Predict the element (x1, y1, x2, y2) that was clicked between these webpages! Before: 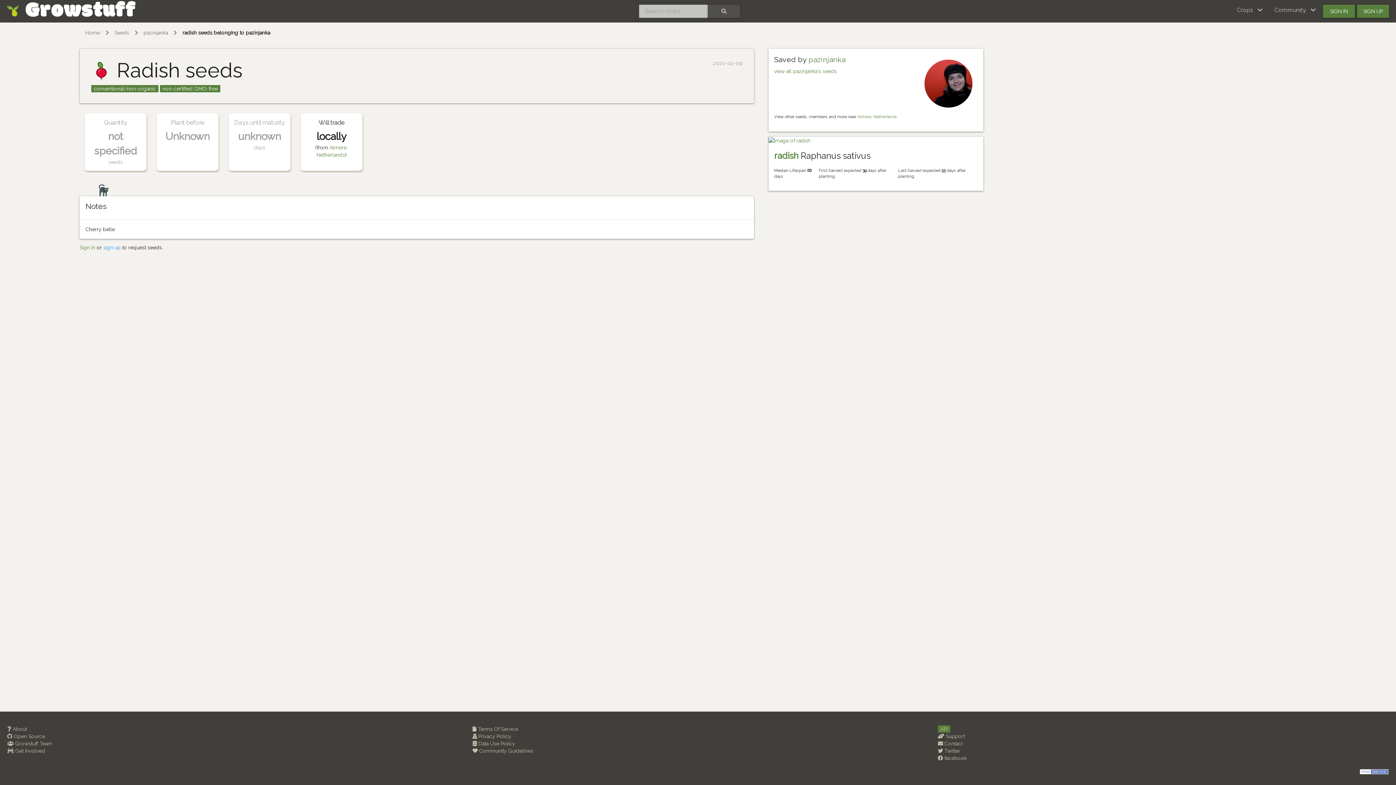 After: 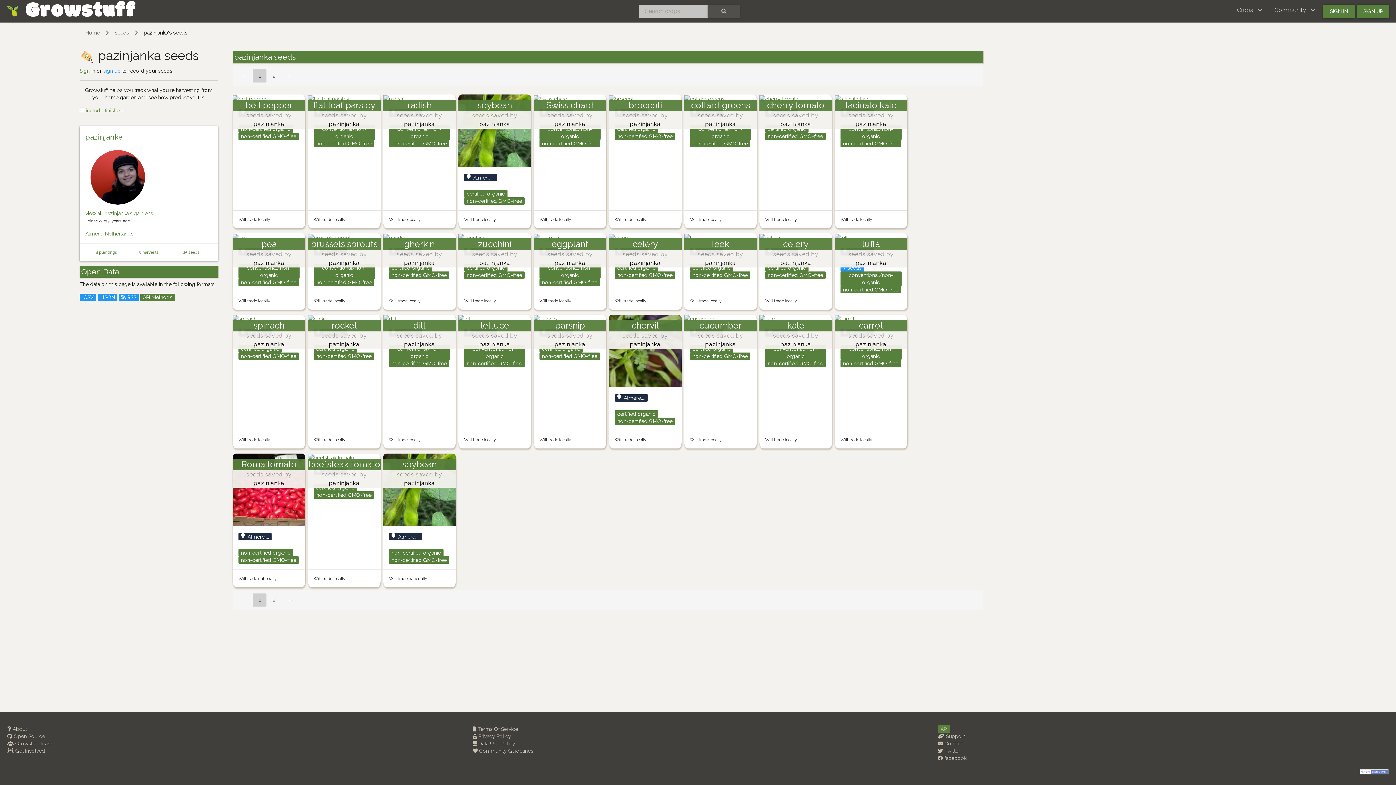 Action: bbox: (143, 29, 168, 36) label: pazinjanka